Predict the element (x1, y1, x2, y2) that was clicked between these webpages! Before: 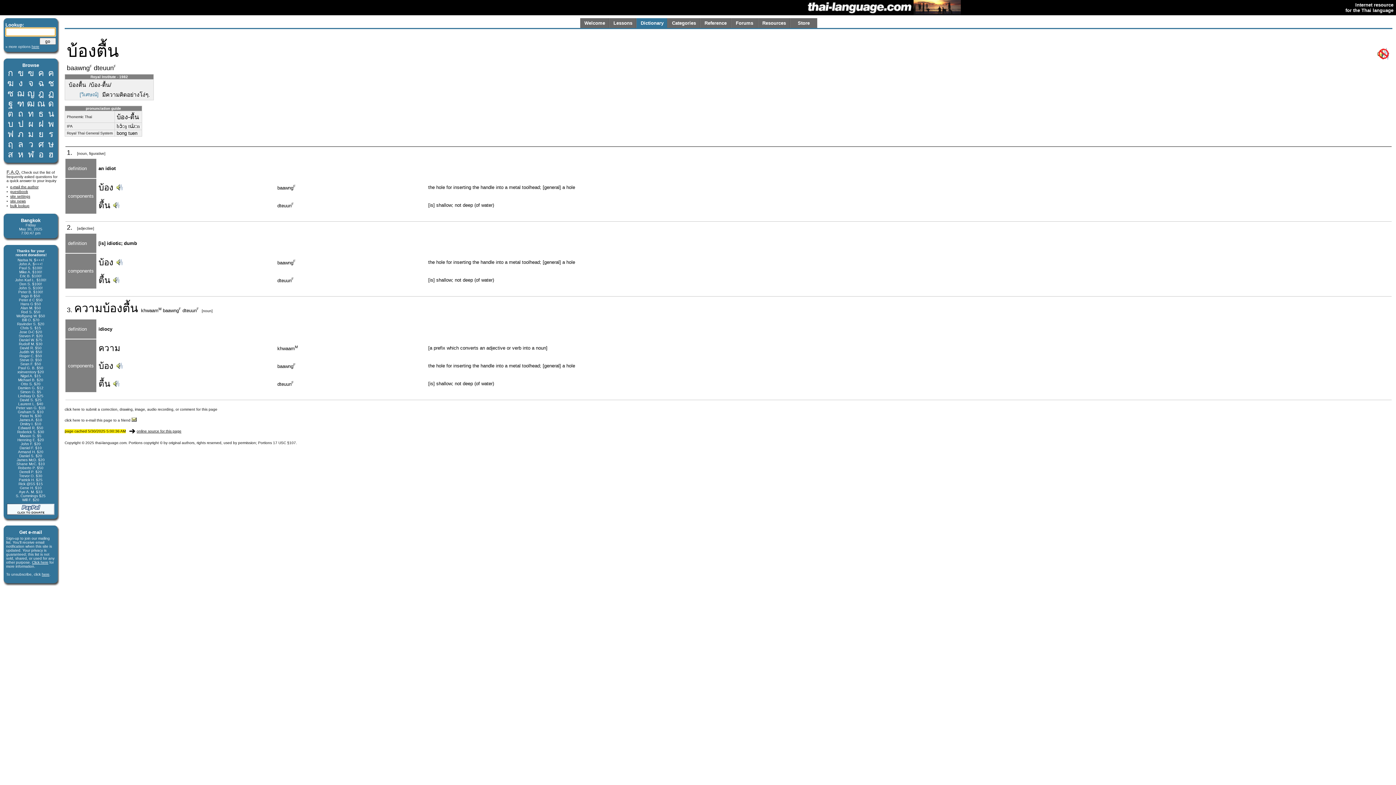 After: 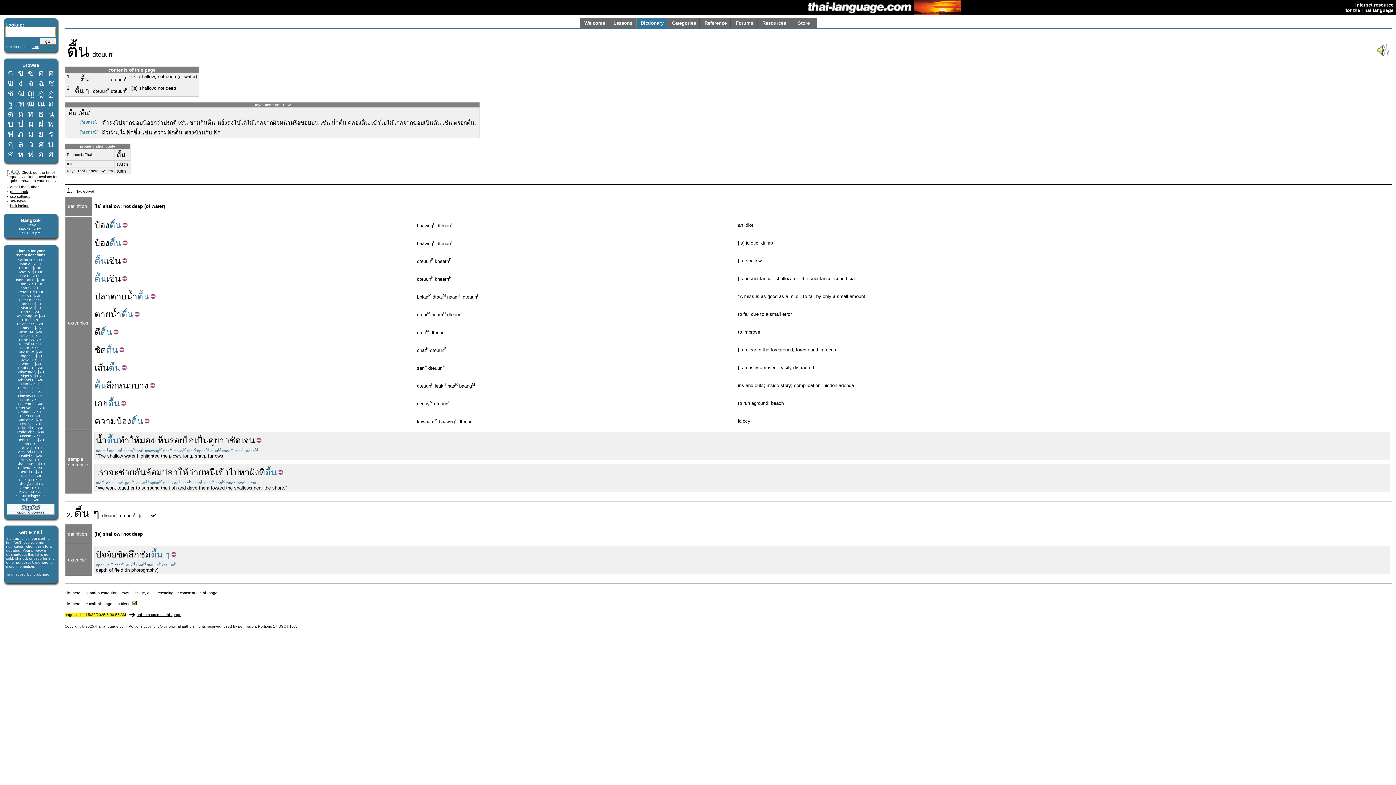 Action: label: ตื้น bbox: (98, 200, 110, 210)